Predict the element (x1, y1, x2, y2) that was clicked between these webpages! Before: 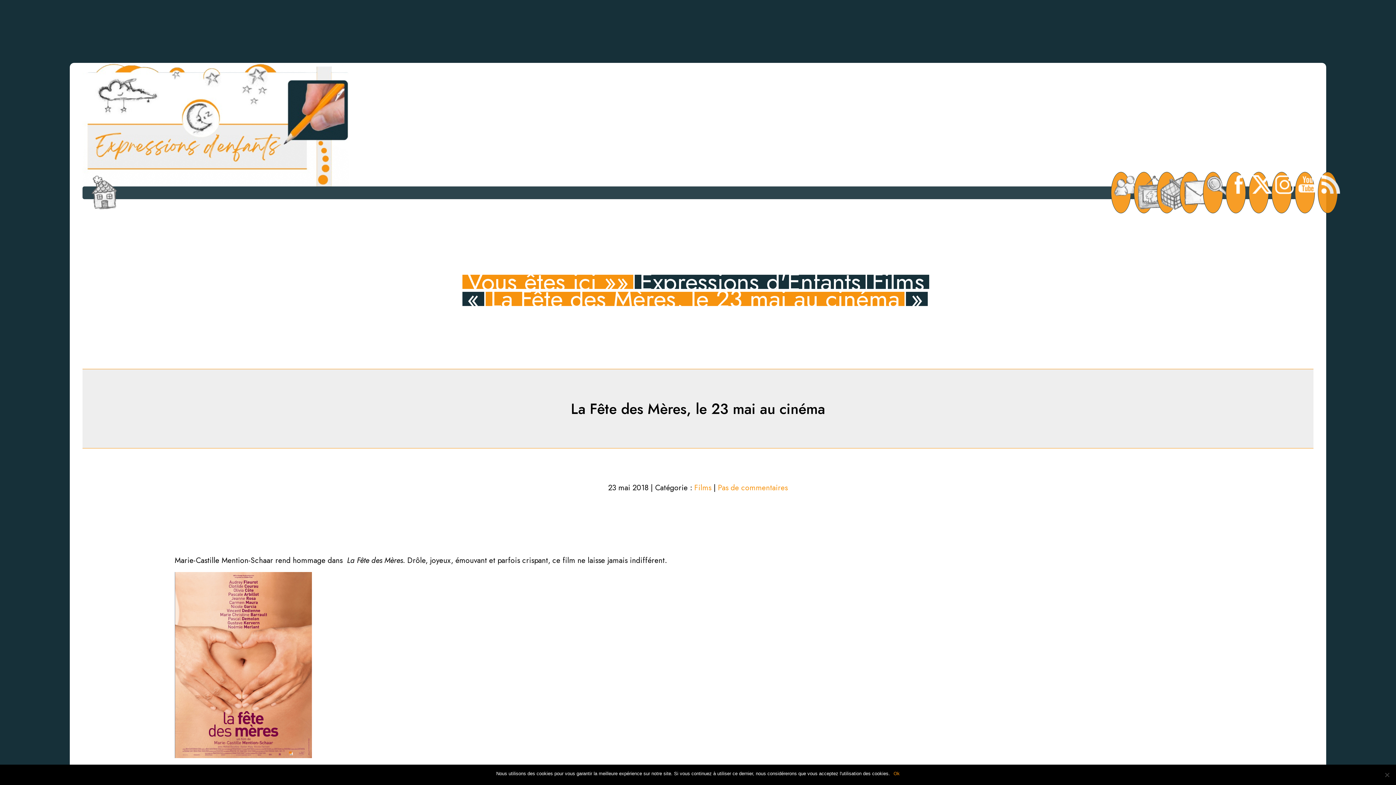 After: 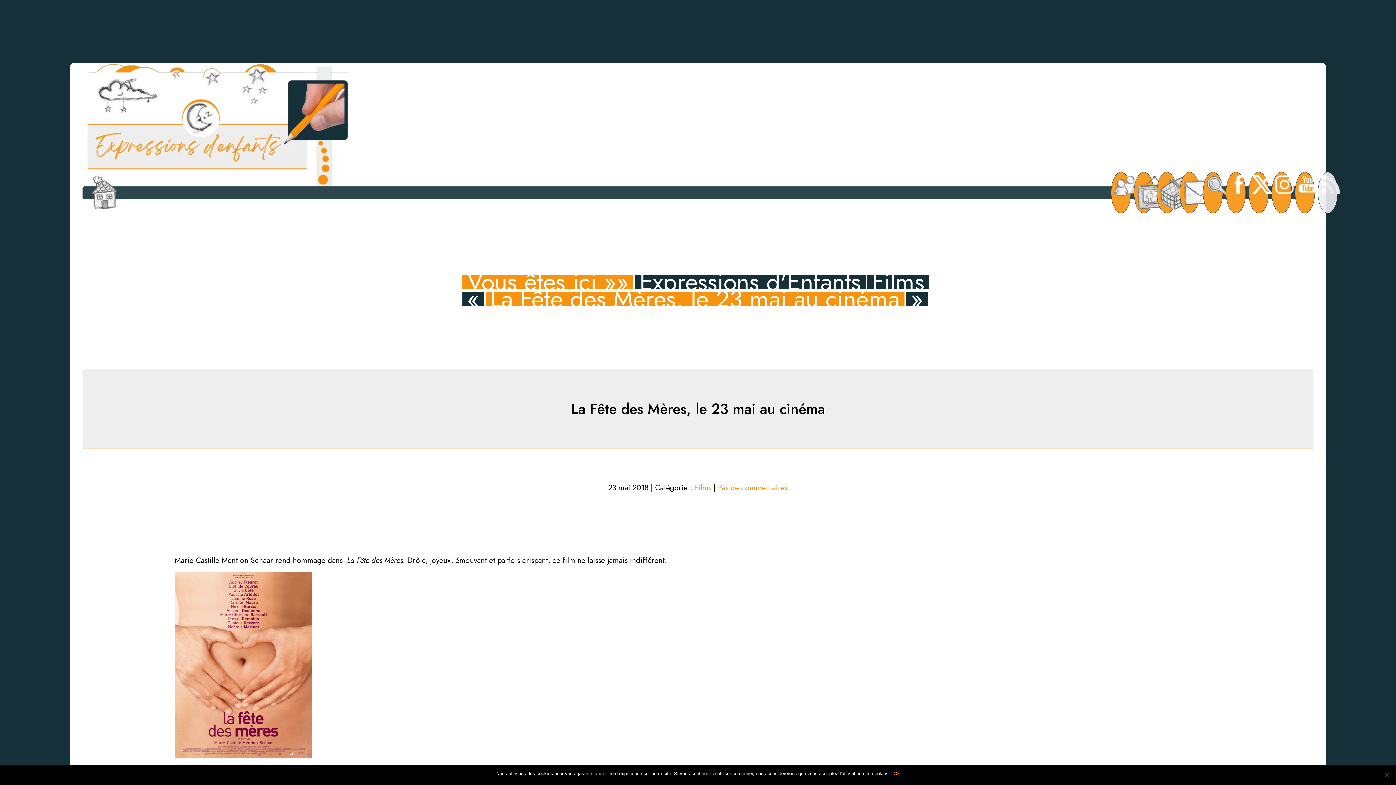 Action: bbox: (1318, 172, 1337, 197)